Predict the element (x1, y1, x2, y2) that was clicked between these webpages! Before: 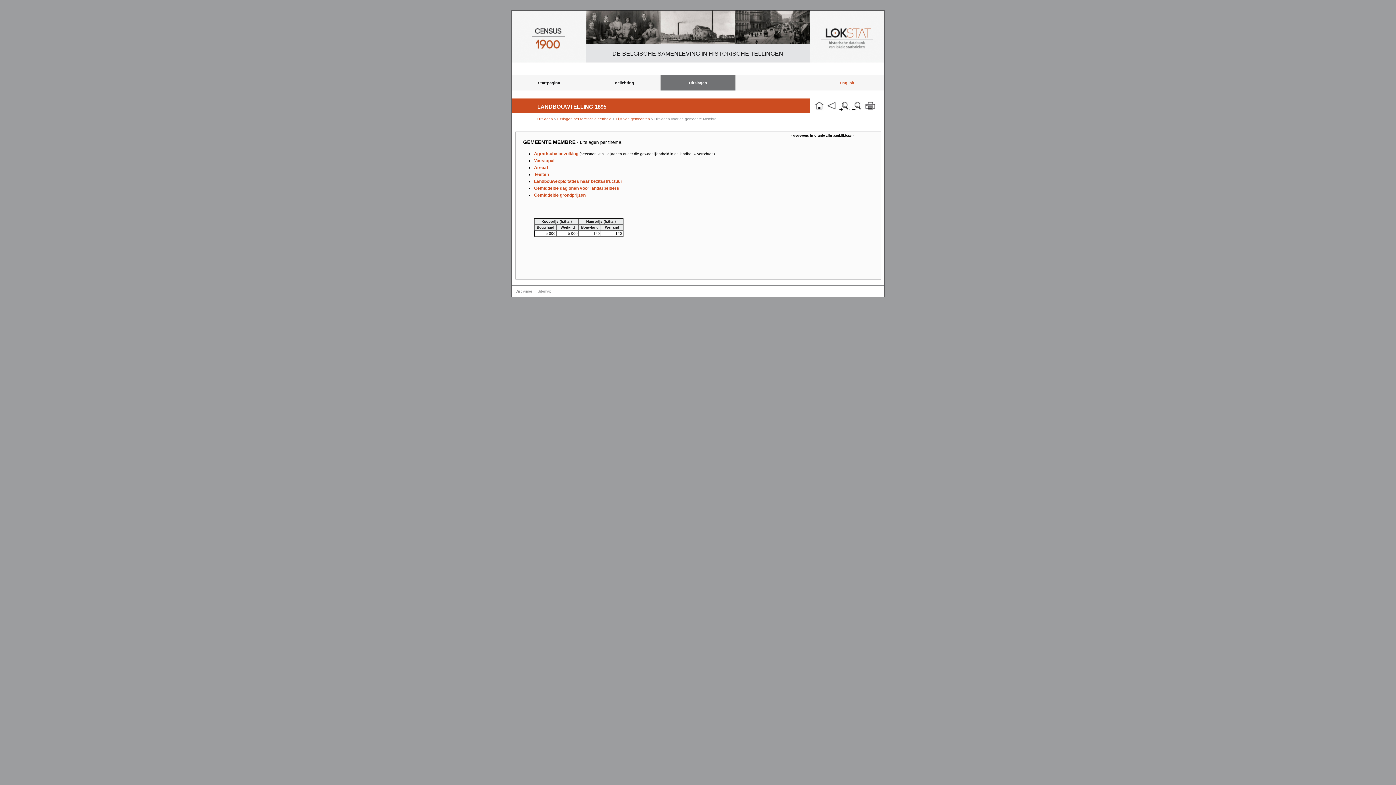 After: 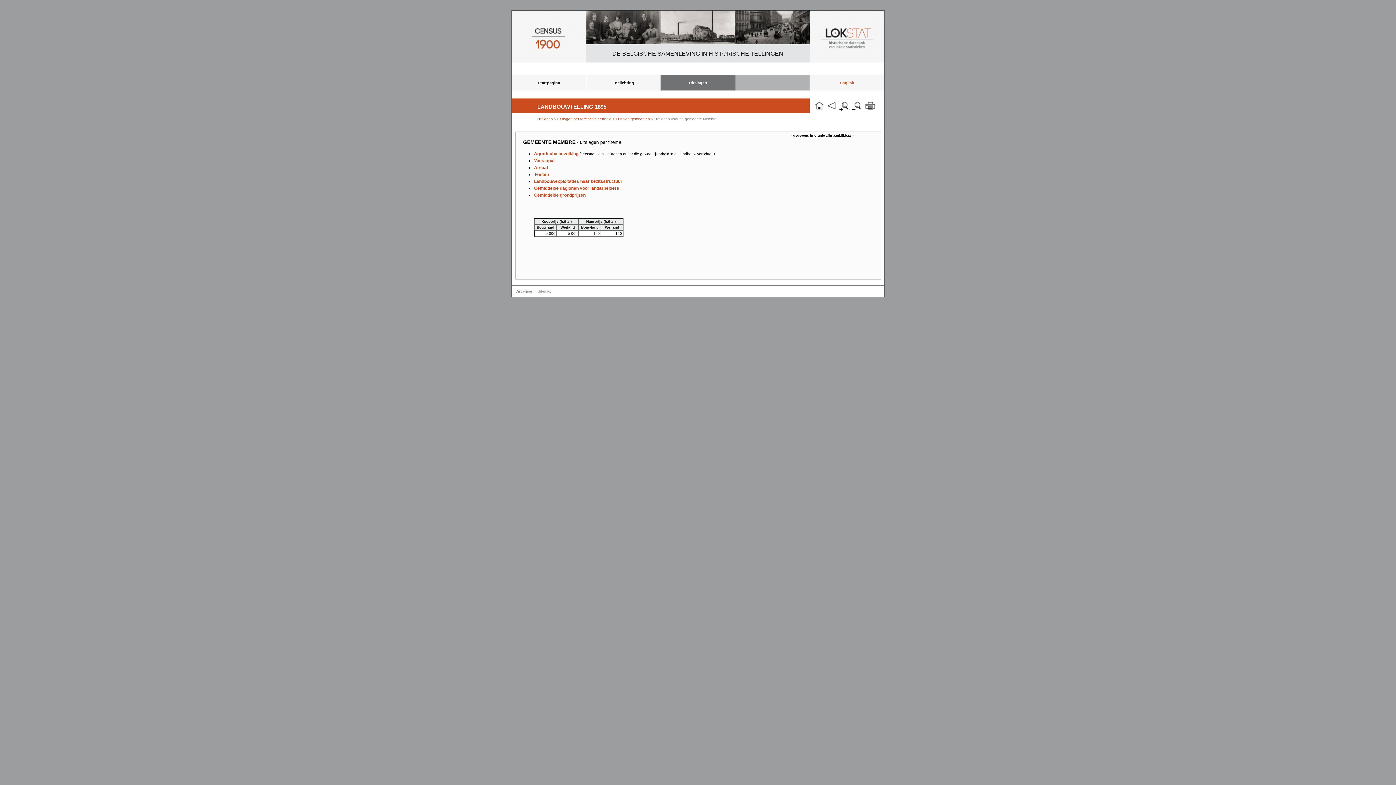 Action: bbox: (735, 75, 809, 90) label:  